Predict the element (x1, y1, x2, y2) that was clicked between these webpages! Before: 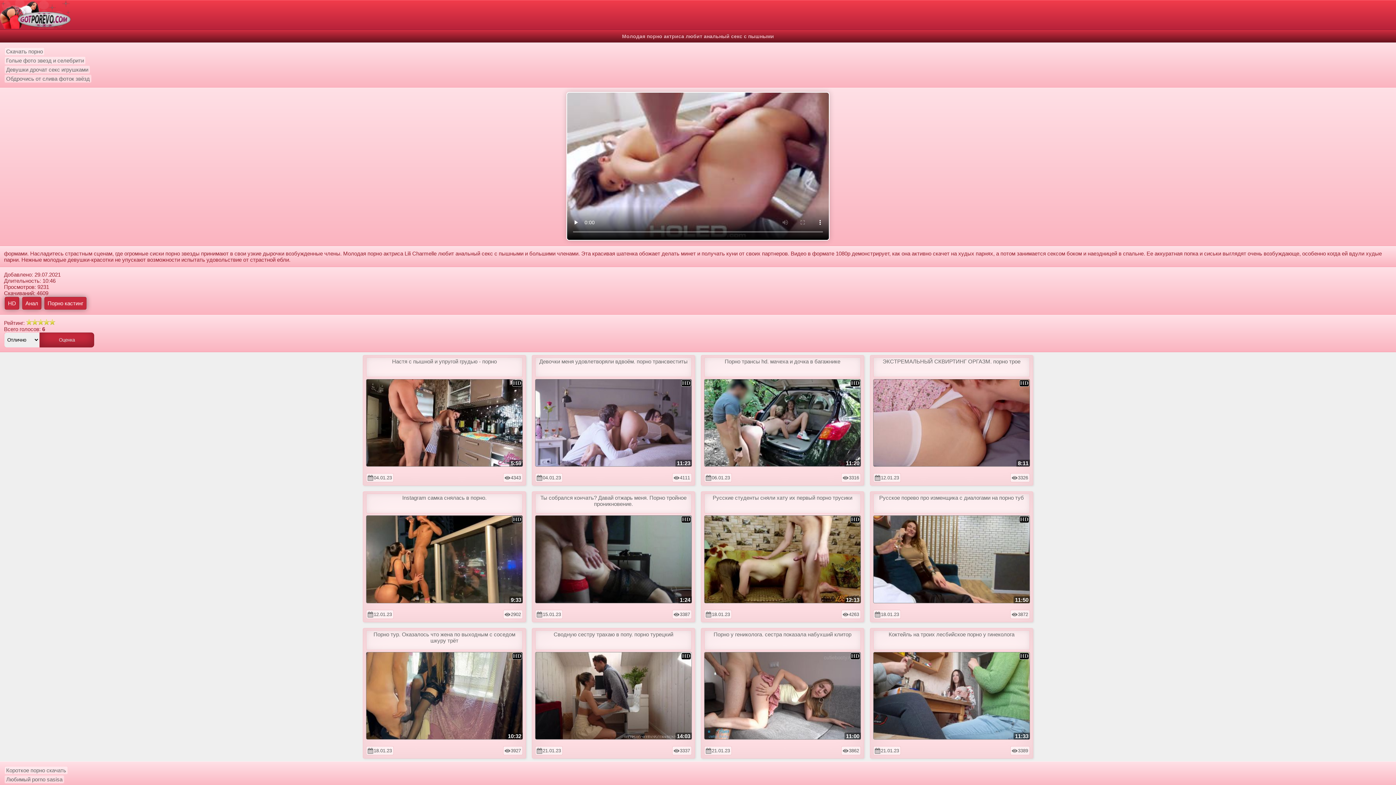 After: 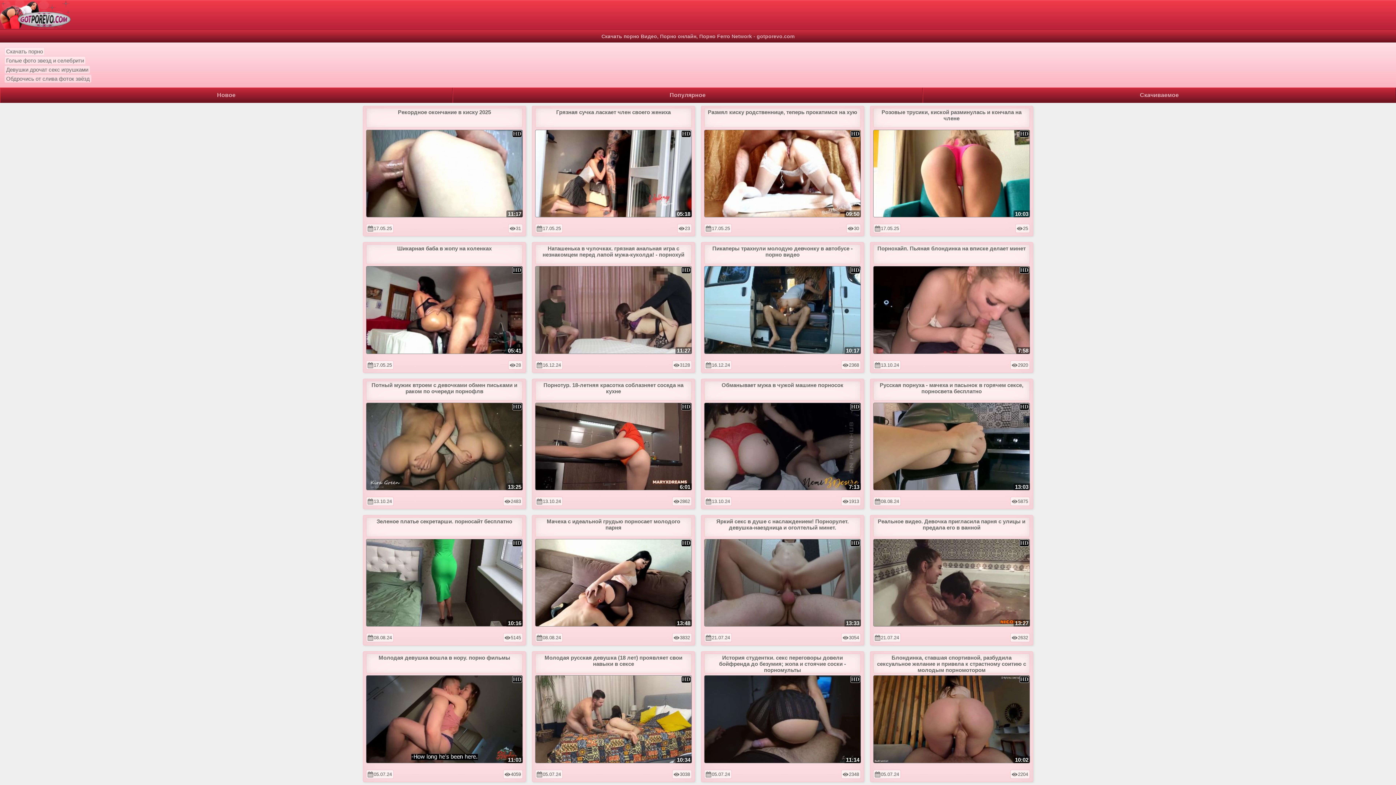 Action: bbox: (0, 0, 1396, 29)